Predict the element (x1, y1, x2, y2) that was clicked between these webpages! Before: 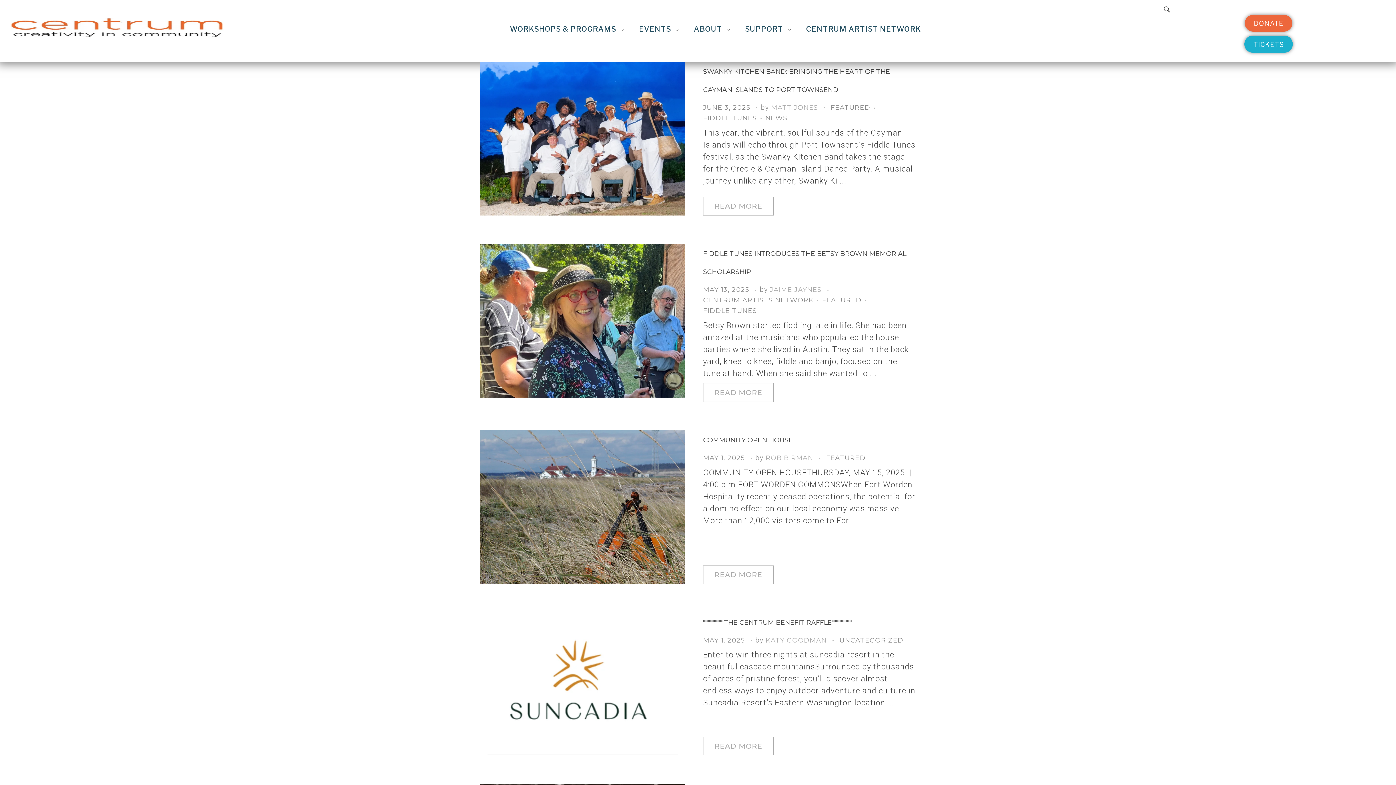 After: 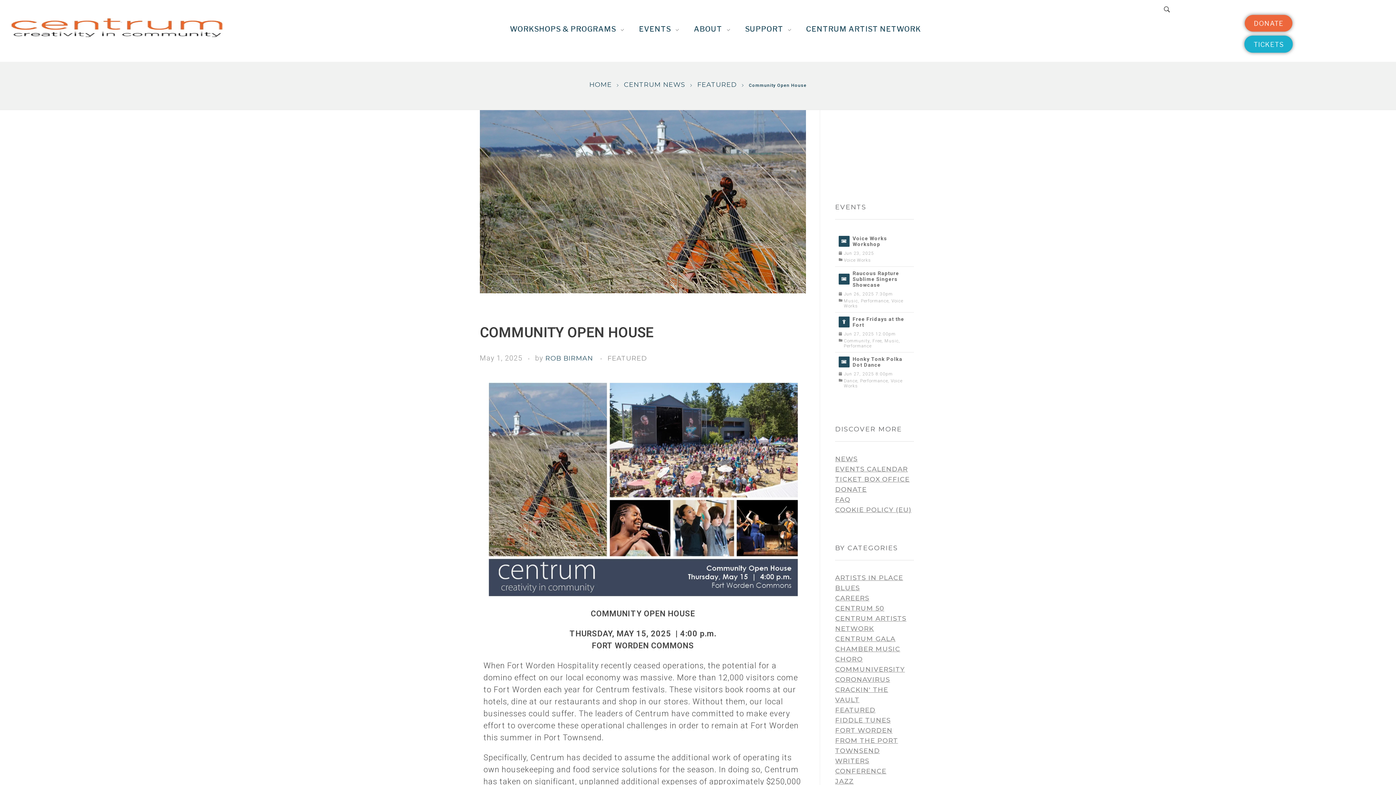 Action: label: COMMUNITY OPEN HOUSE bbox: (703, 436, 793, 444)